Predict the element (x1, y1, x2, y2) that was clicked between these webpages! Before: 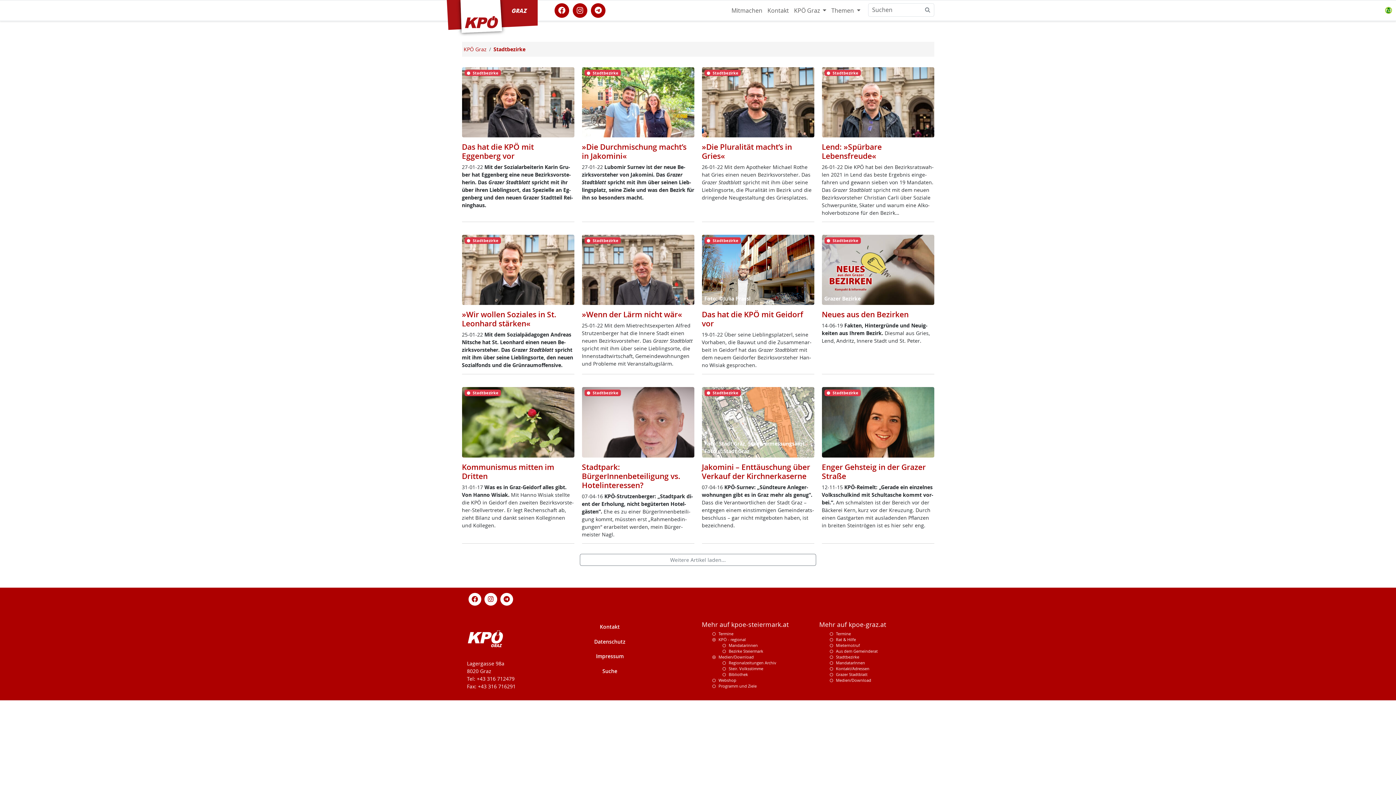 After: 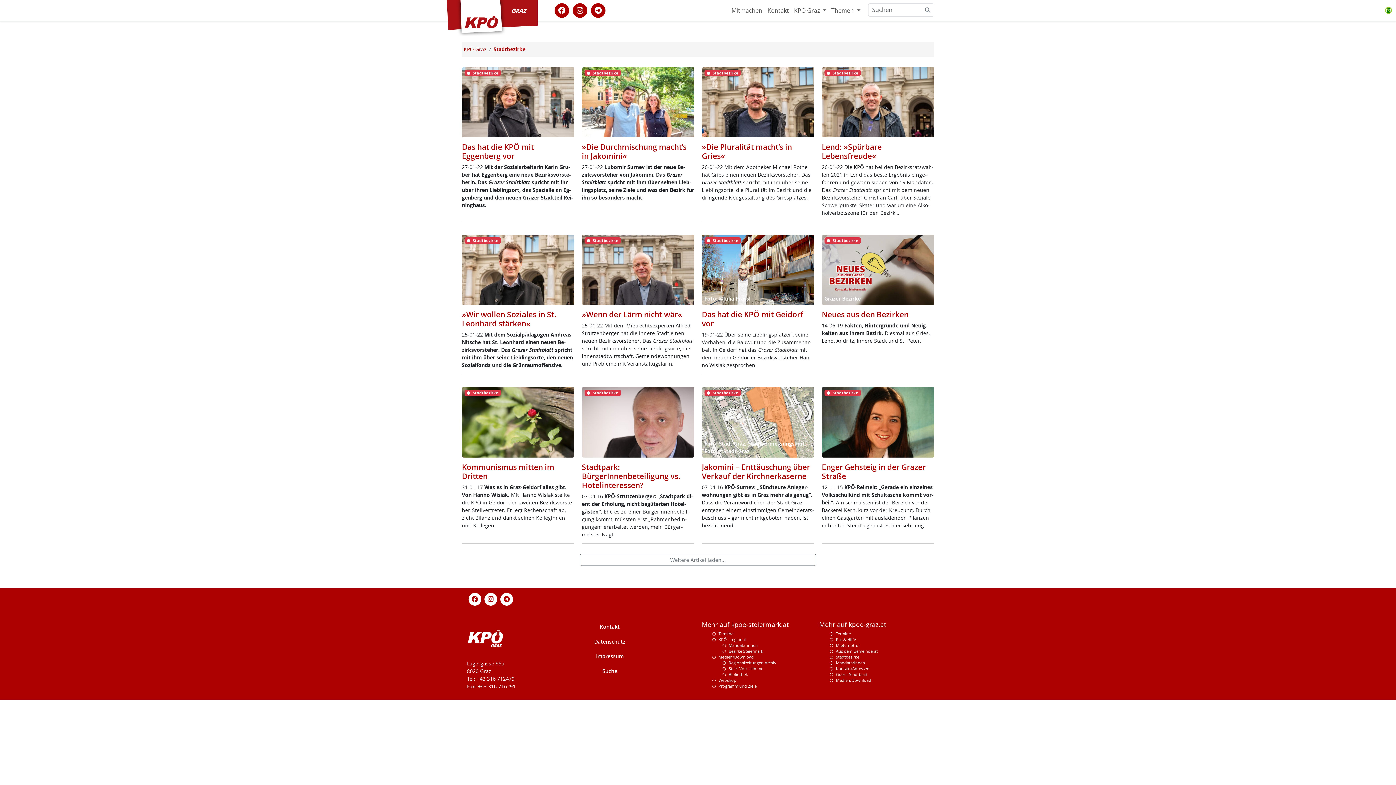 Action: label: Stadtbezirke bbox: (822, 236, 863, 243)